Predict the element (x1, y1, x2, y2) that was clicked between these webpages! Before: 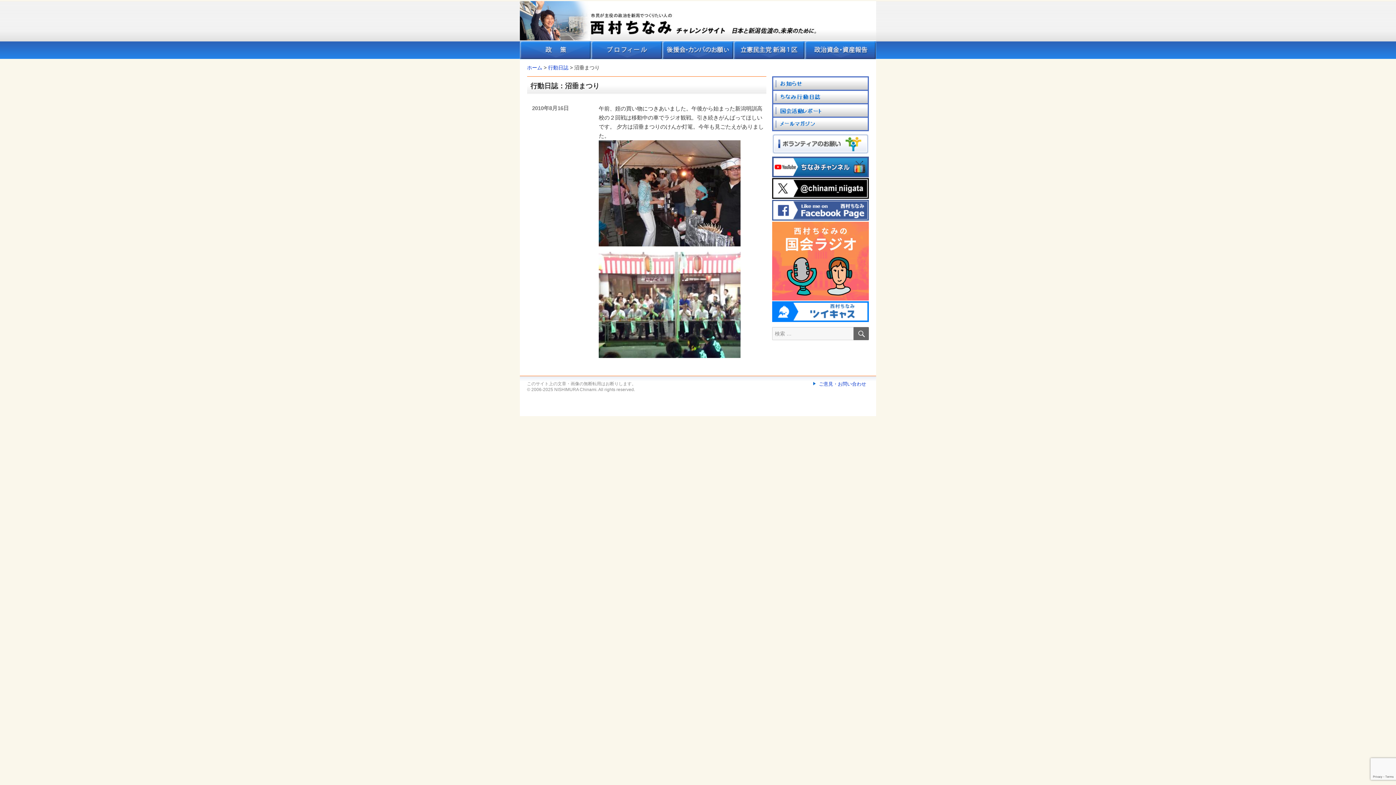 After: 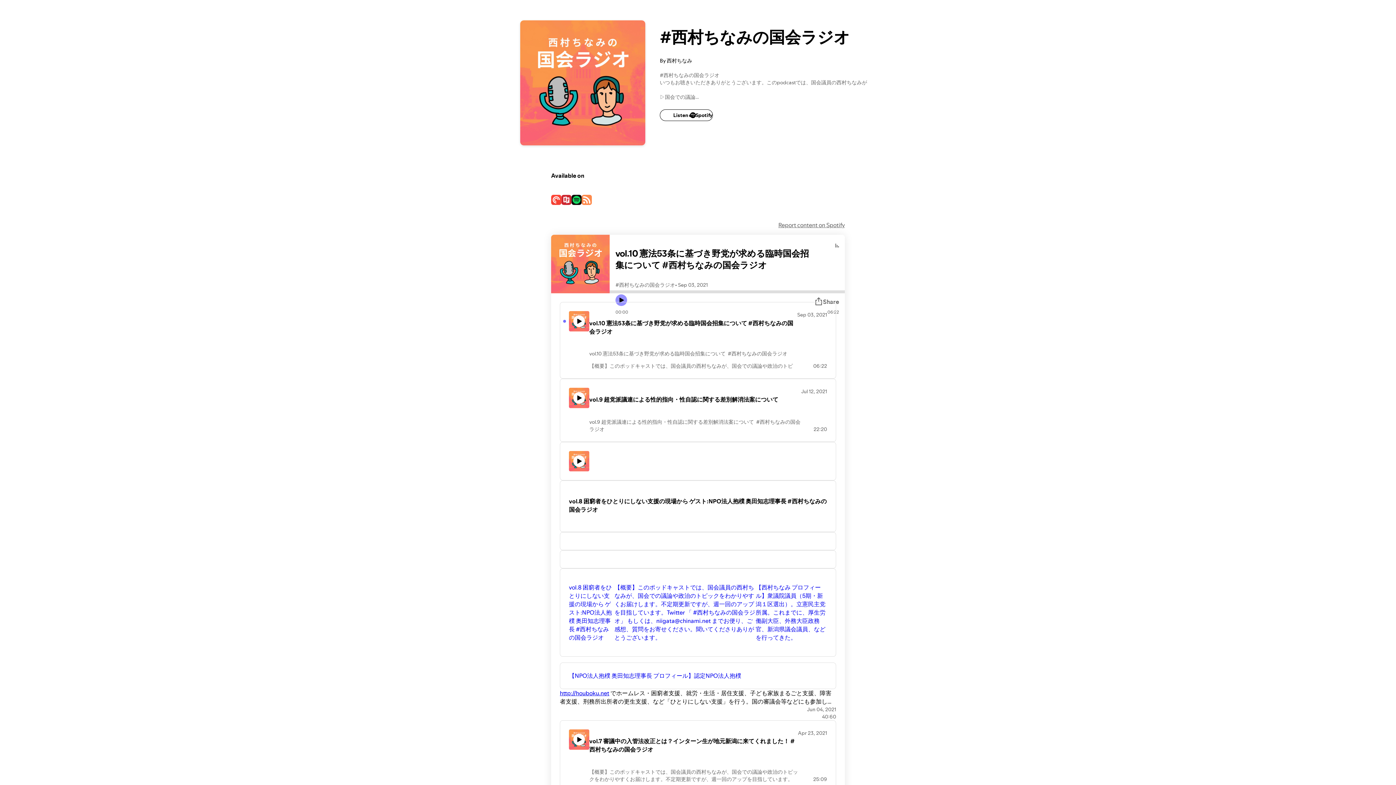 Action: bbox: (772, 257, 869, 263)